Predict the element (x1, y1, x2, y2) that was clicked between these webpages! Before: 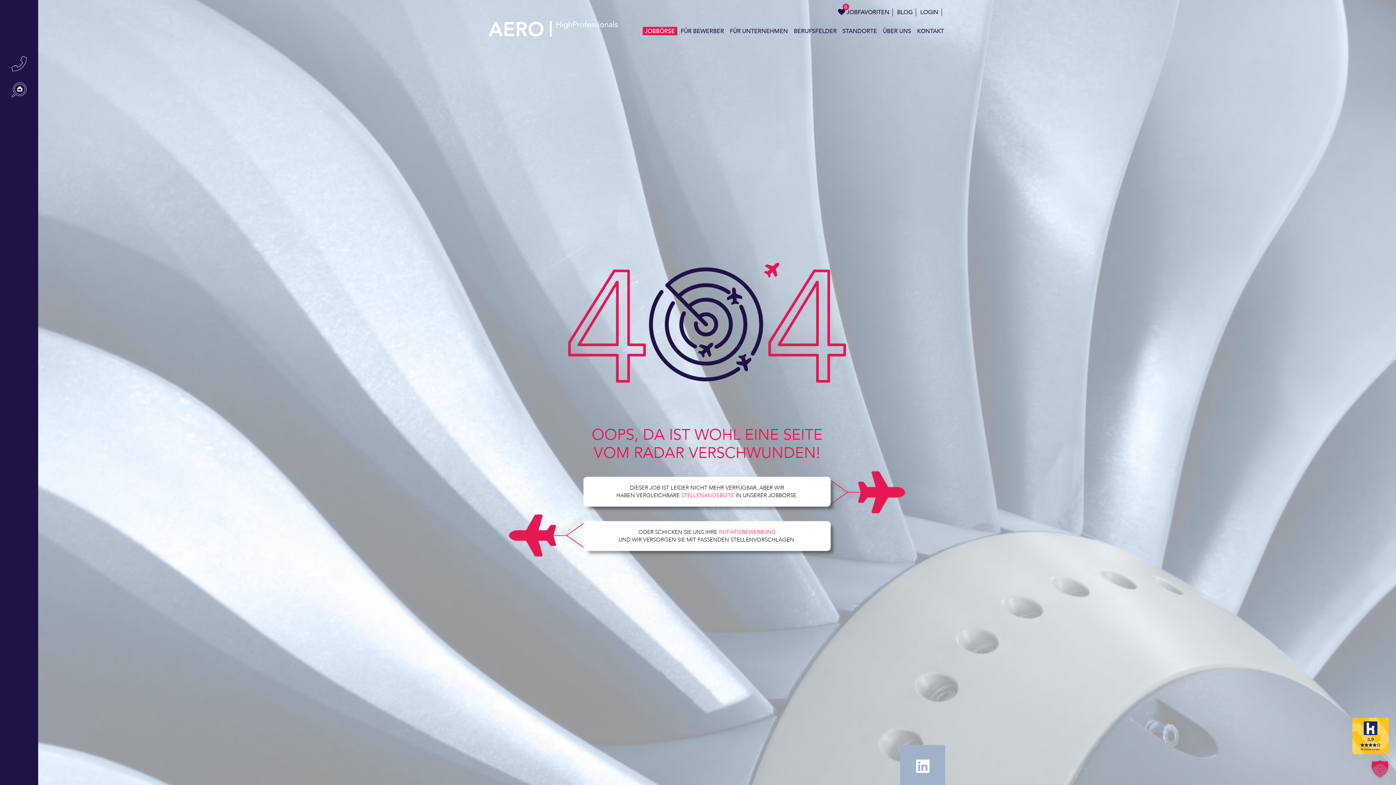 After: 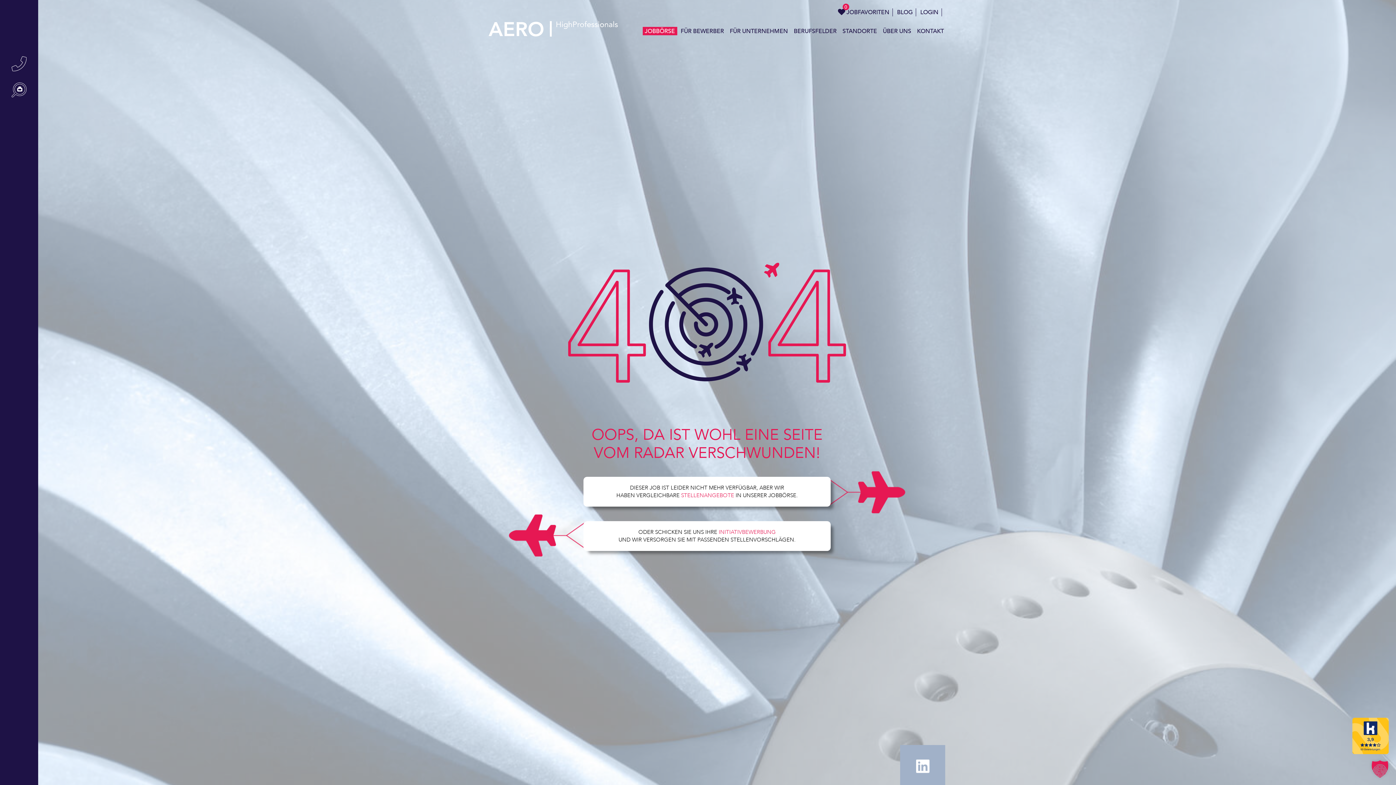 Action: bbox: (1352, 718, 1389, 756)